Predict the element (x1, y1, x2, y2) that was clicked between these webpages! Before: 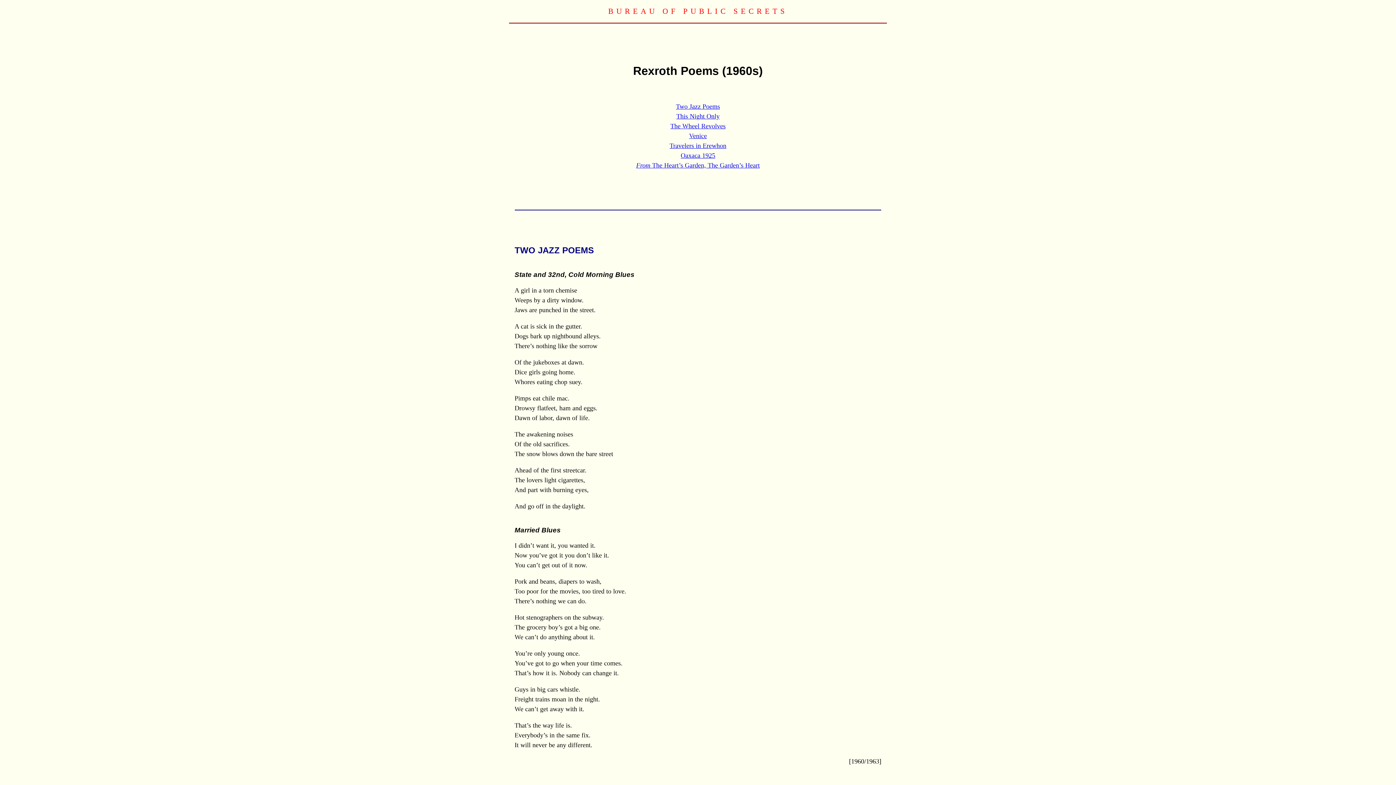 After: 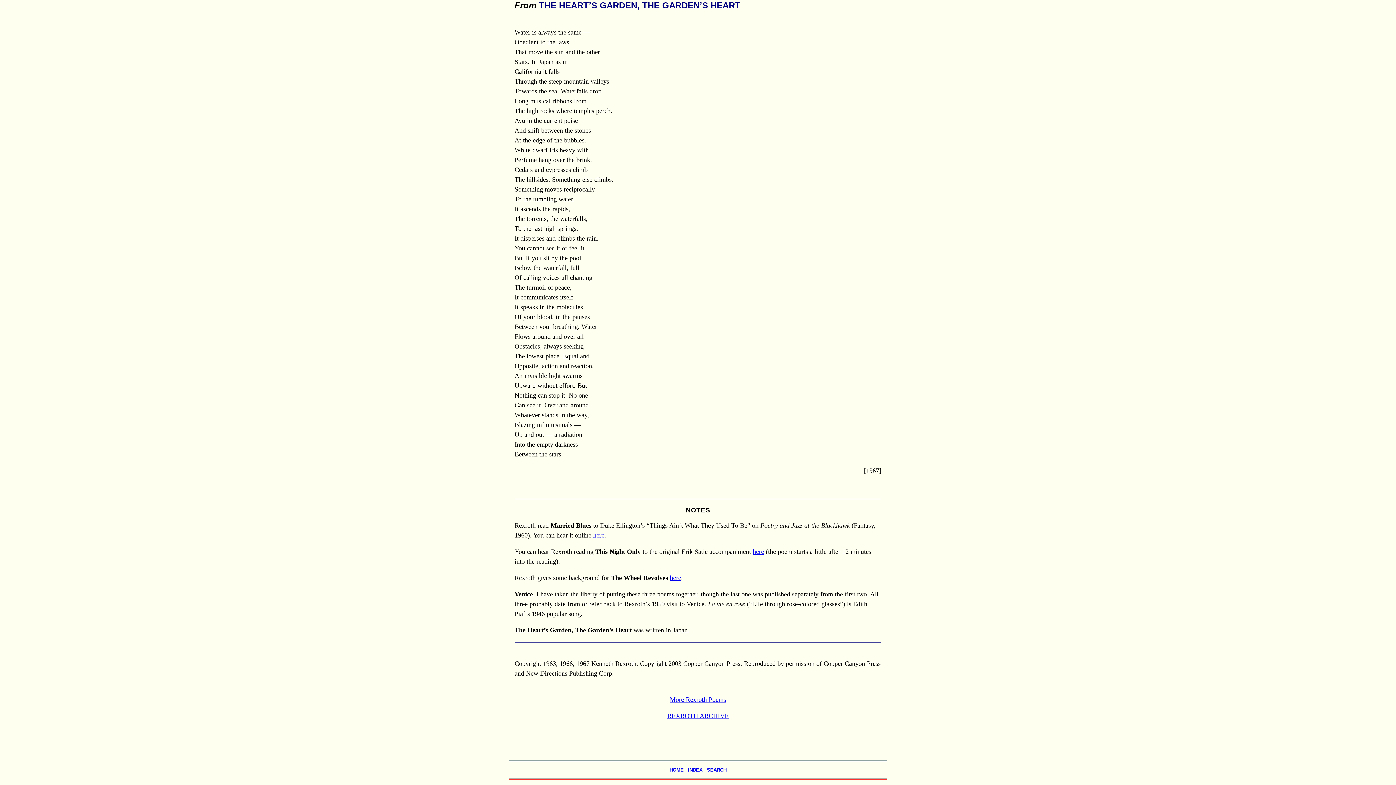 Action: bbox: (636, 161, 759, 169) label: From The Heart’s Garden, The Garden’s Heart